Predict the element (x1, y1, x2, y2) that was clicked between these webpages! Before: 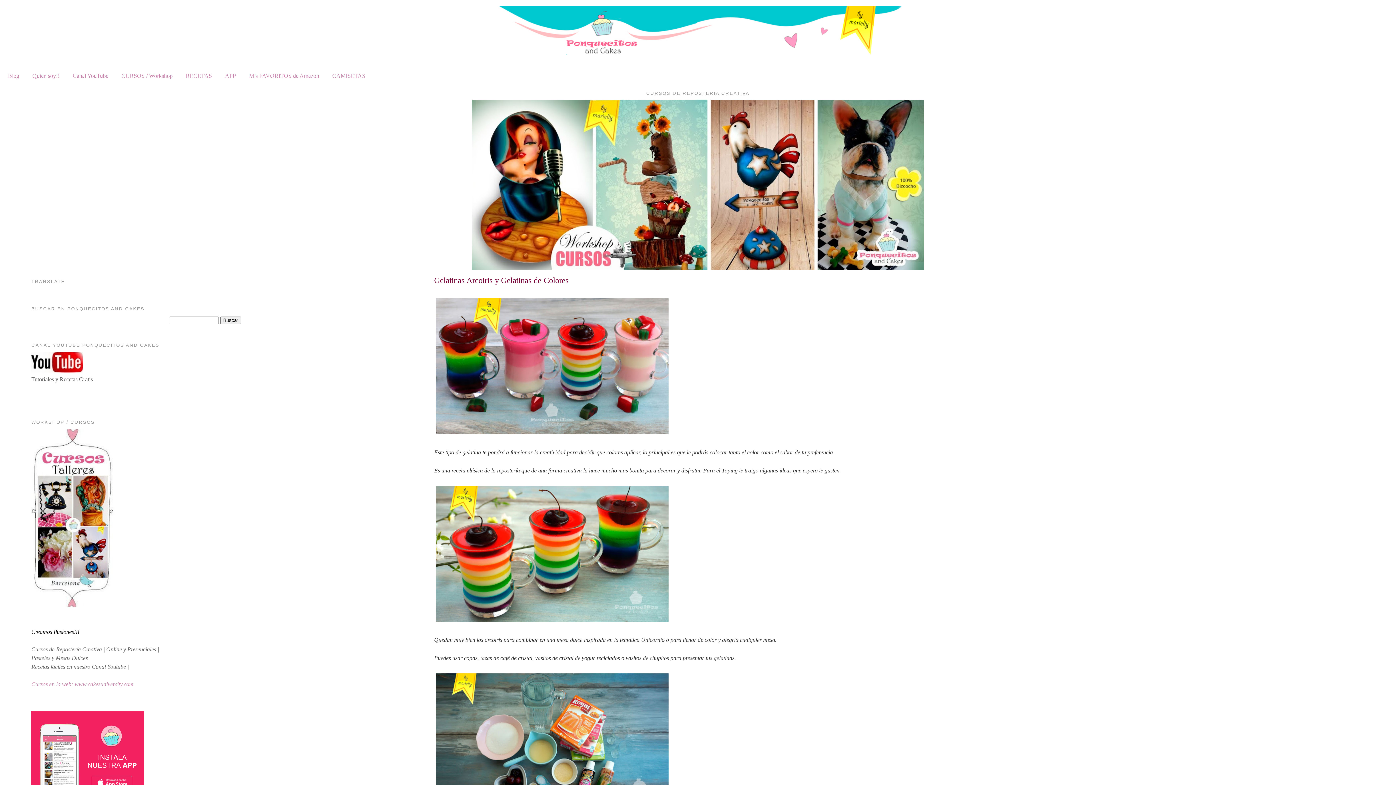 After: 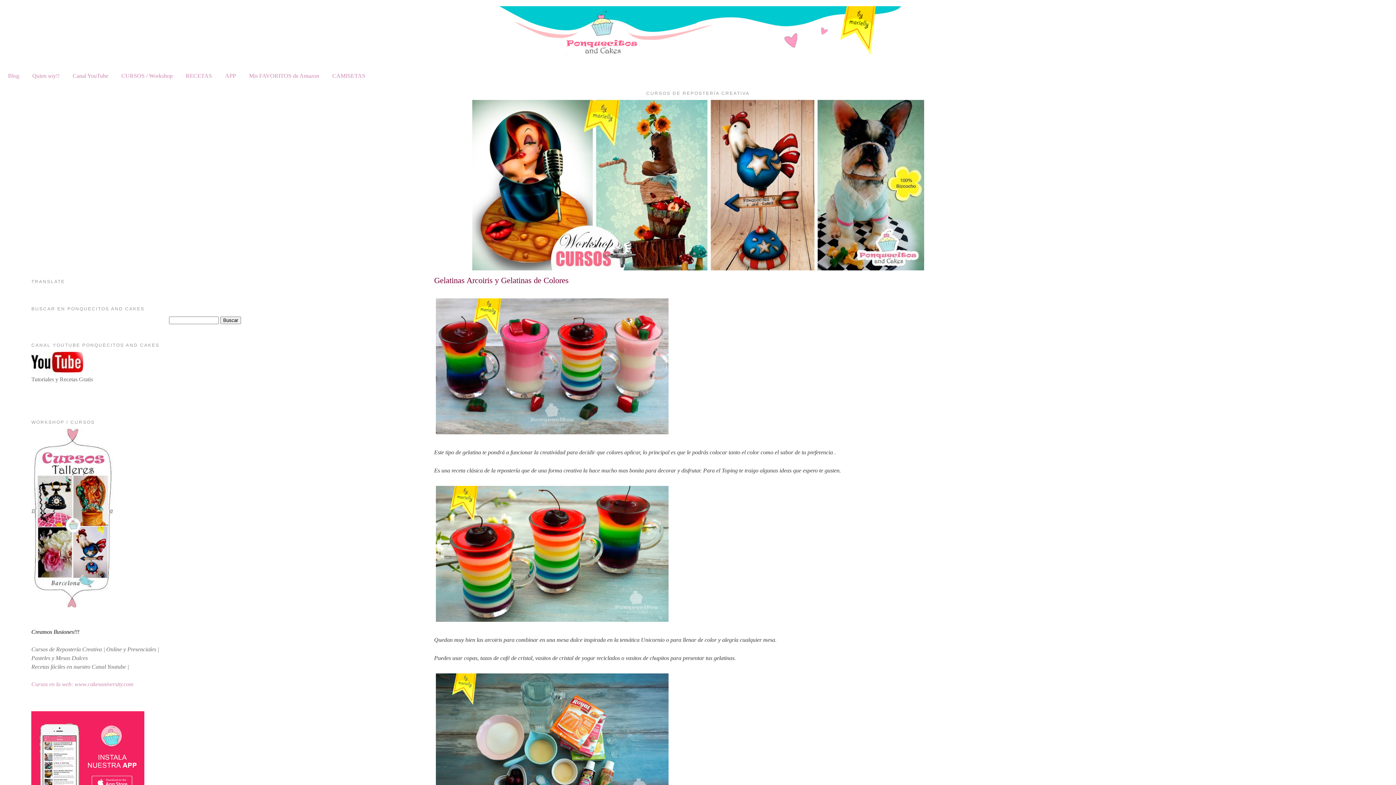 Action: bbox: (434, 431, 670, 437)